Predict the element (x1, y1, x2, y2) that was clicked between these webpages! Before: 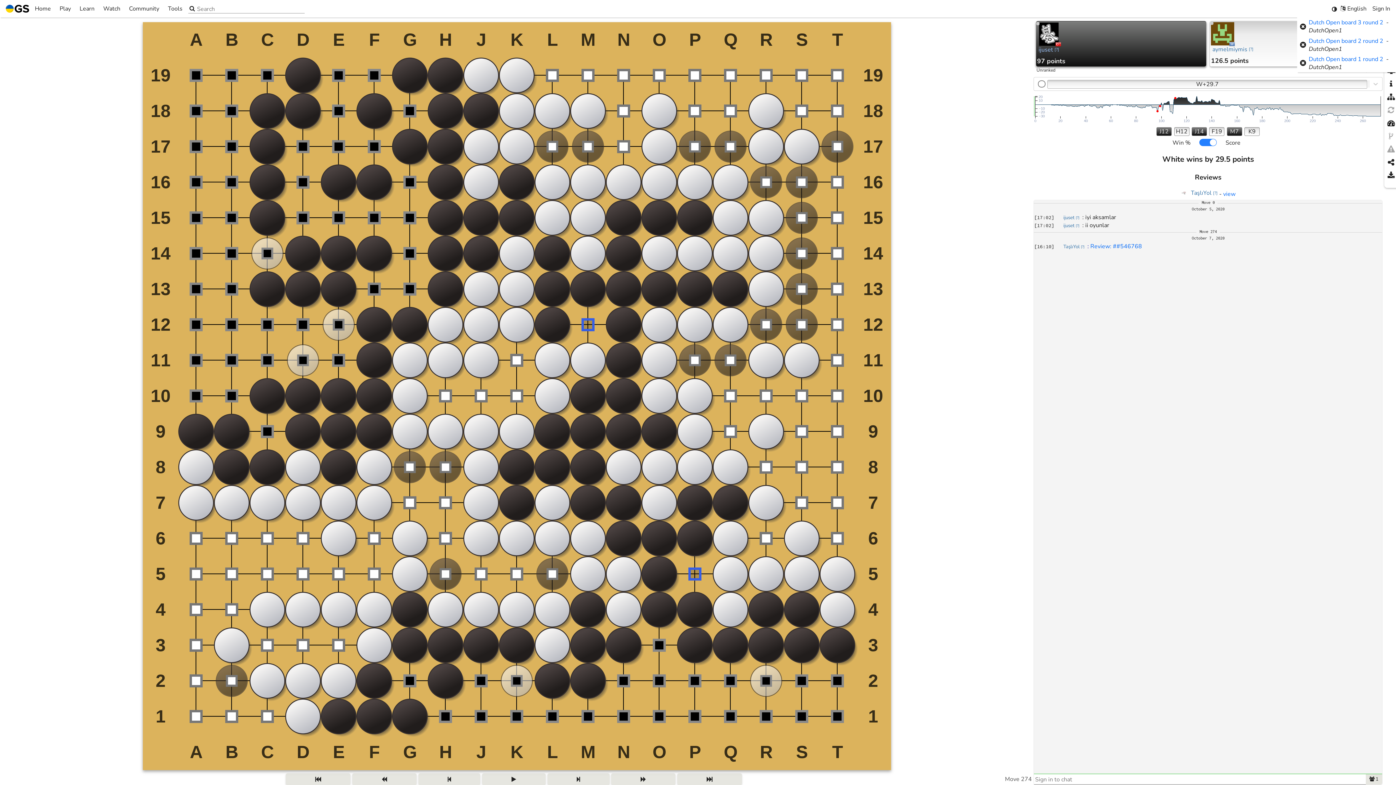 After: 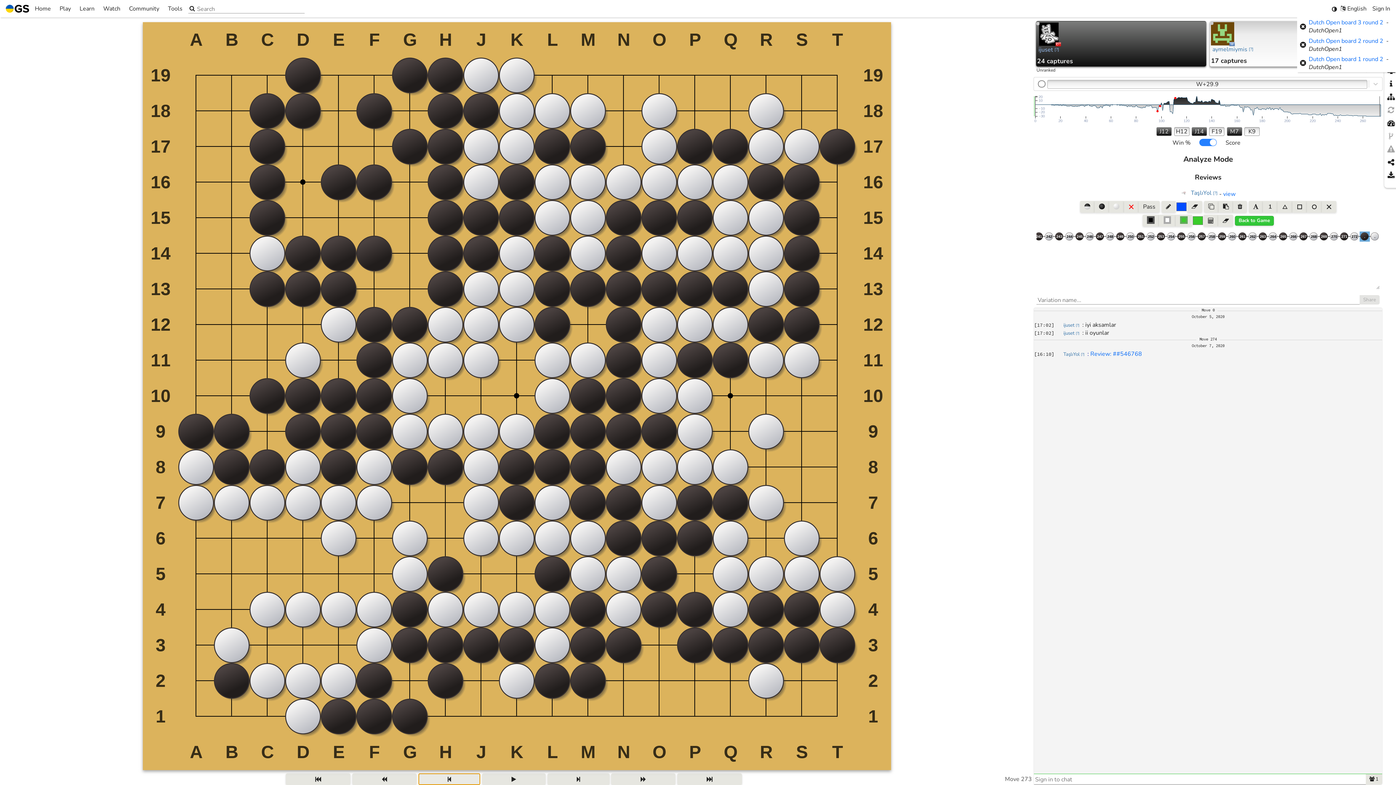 Action: bbox: (418, 773, 480, 785)